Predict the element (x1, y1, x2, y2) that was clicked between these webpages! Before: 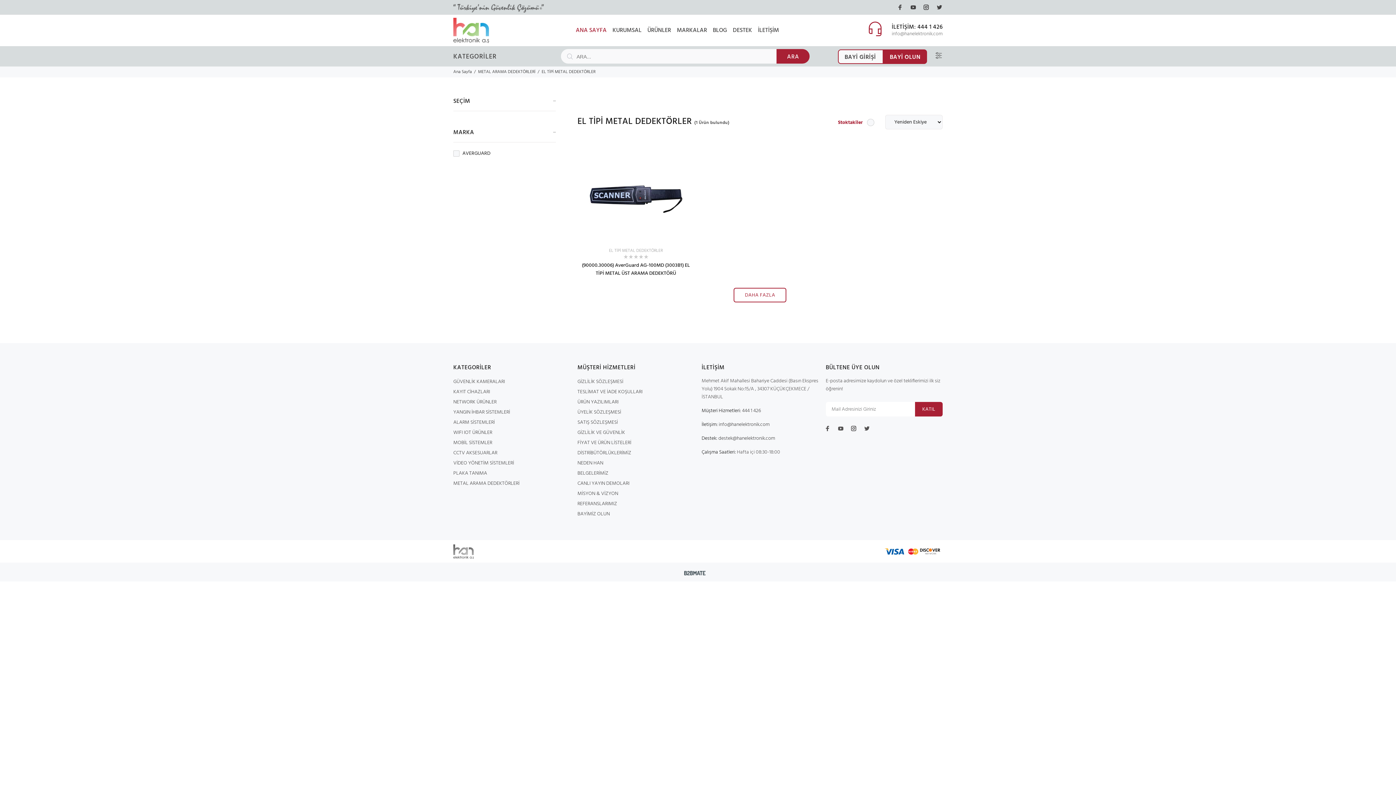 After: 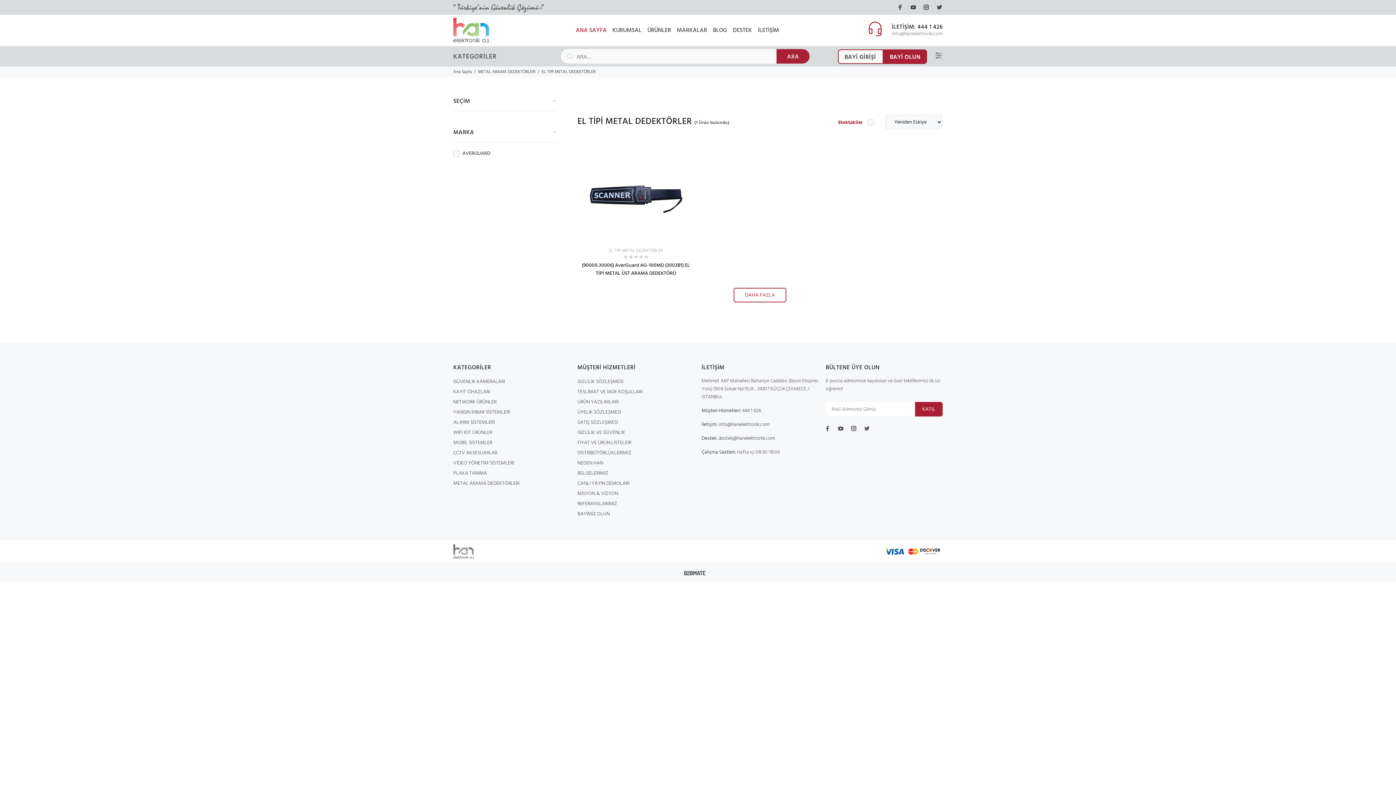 Action: label: twitter bbox: (934, 2, 942, 12)